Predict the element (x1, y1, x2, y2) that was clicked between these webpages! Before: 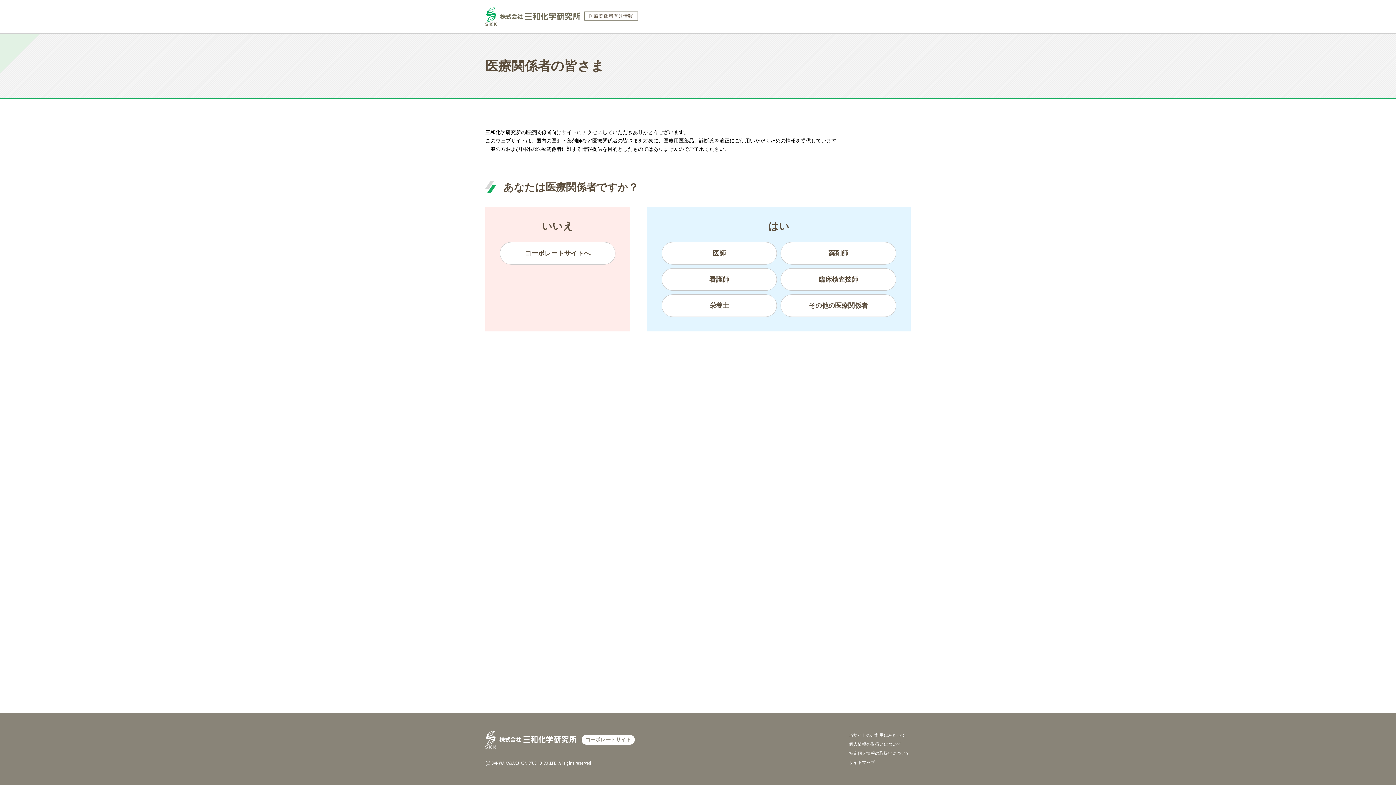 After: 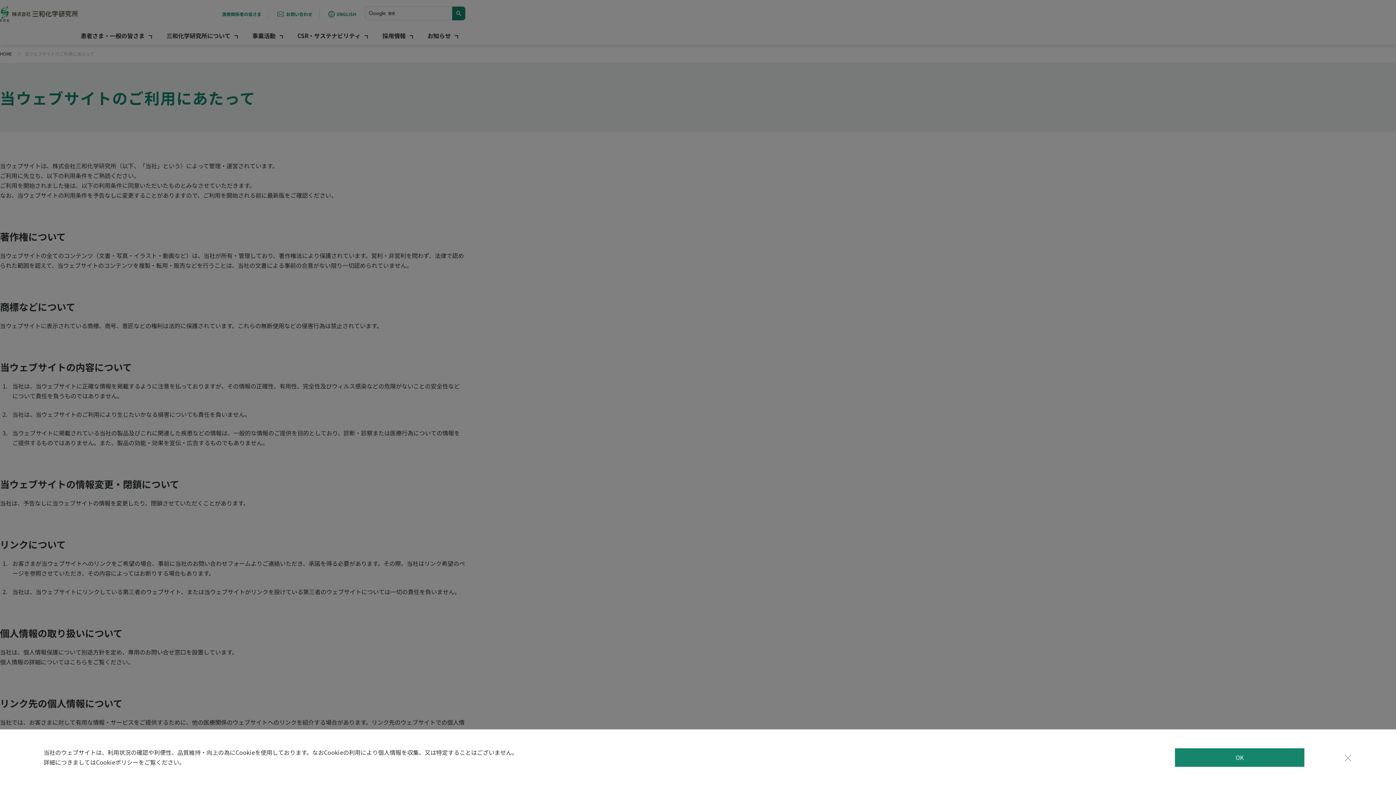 Action: bbox: (849, 733, 905, 738) label: 当サイトのご利用にあたって